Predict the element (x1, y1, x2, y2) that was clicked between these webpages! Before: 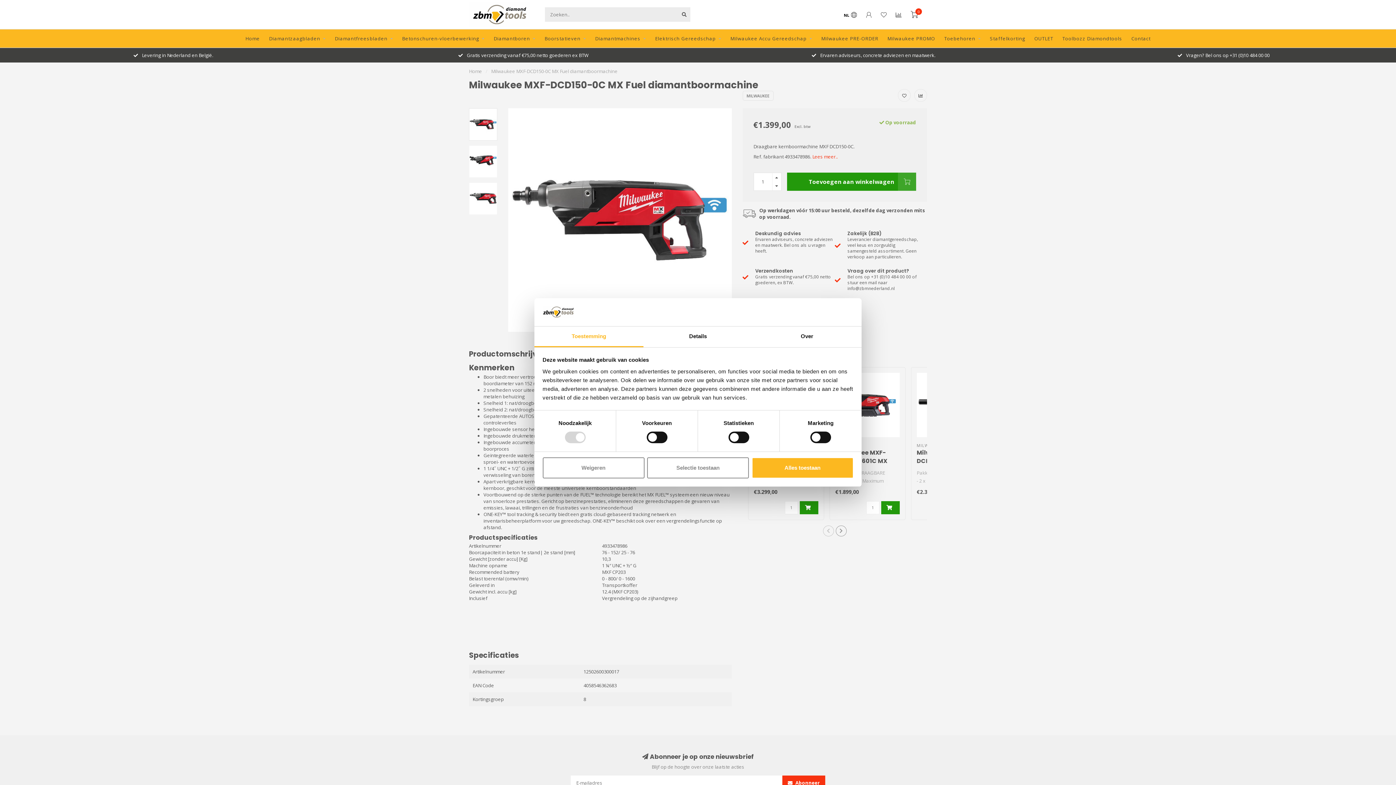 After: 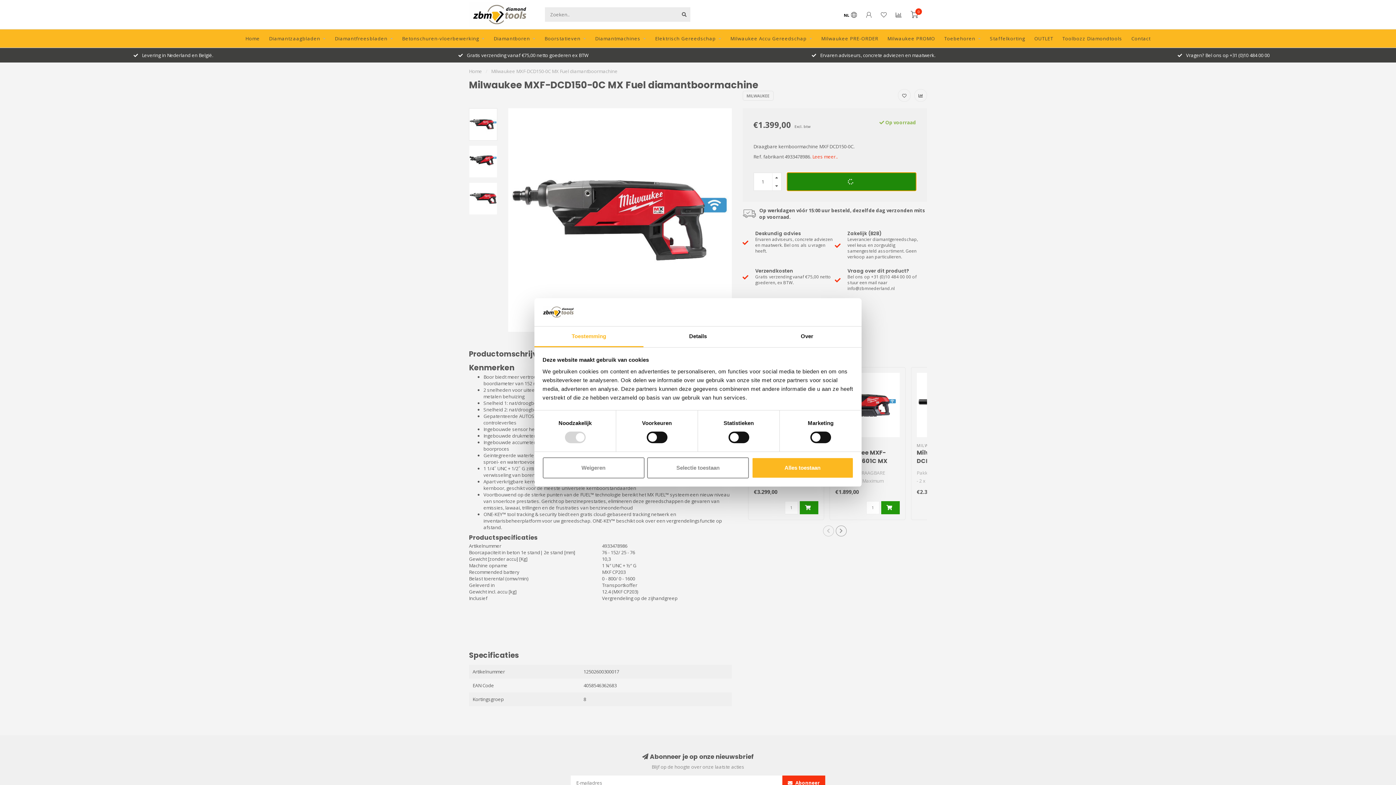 Action: label: Toevoegen aan winkelwagen bbox: (787, 172, 916, 190)